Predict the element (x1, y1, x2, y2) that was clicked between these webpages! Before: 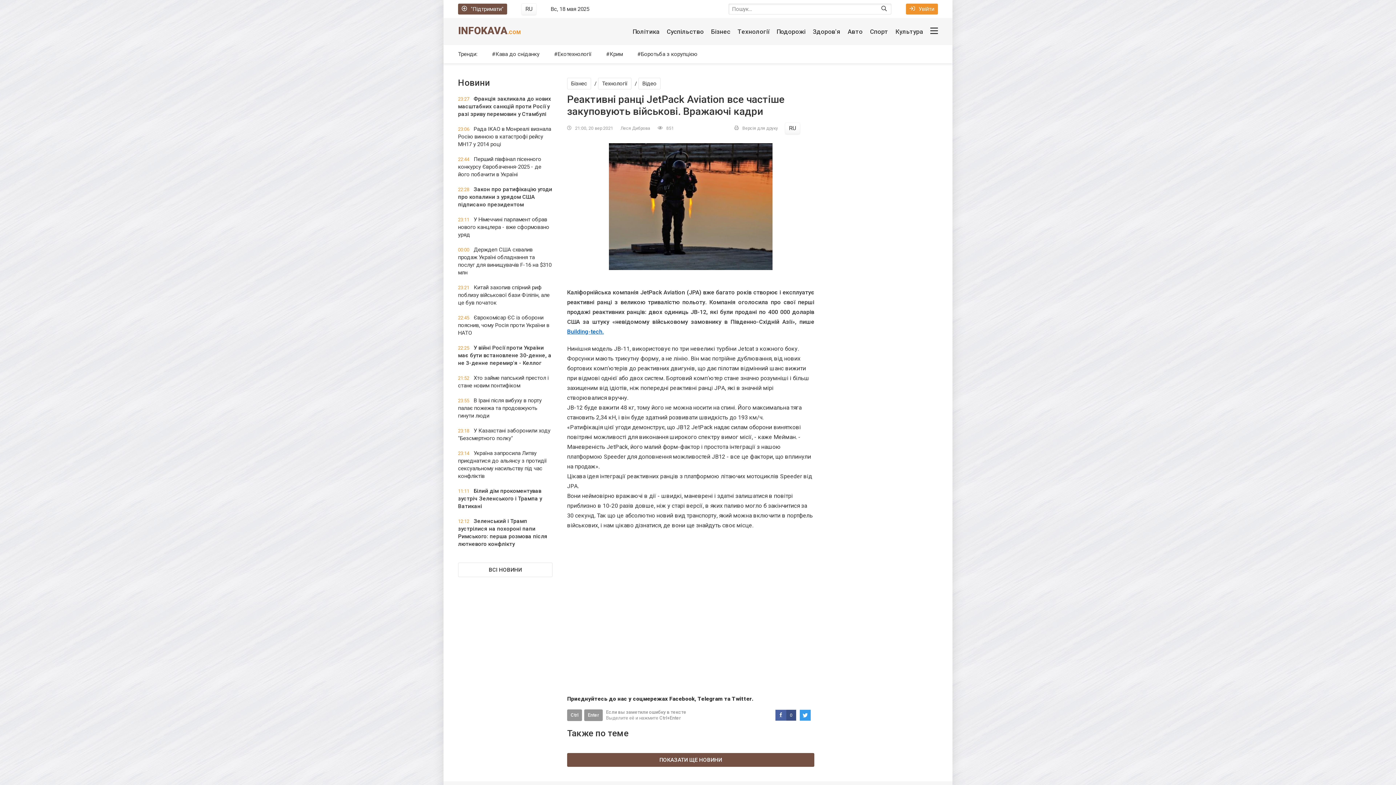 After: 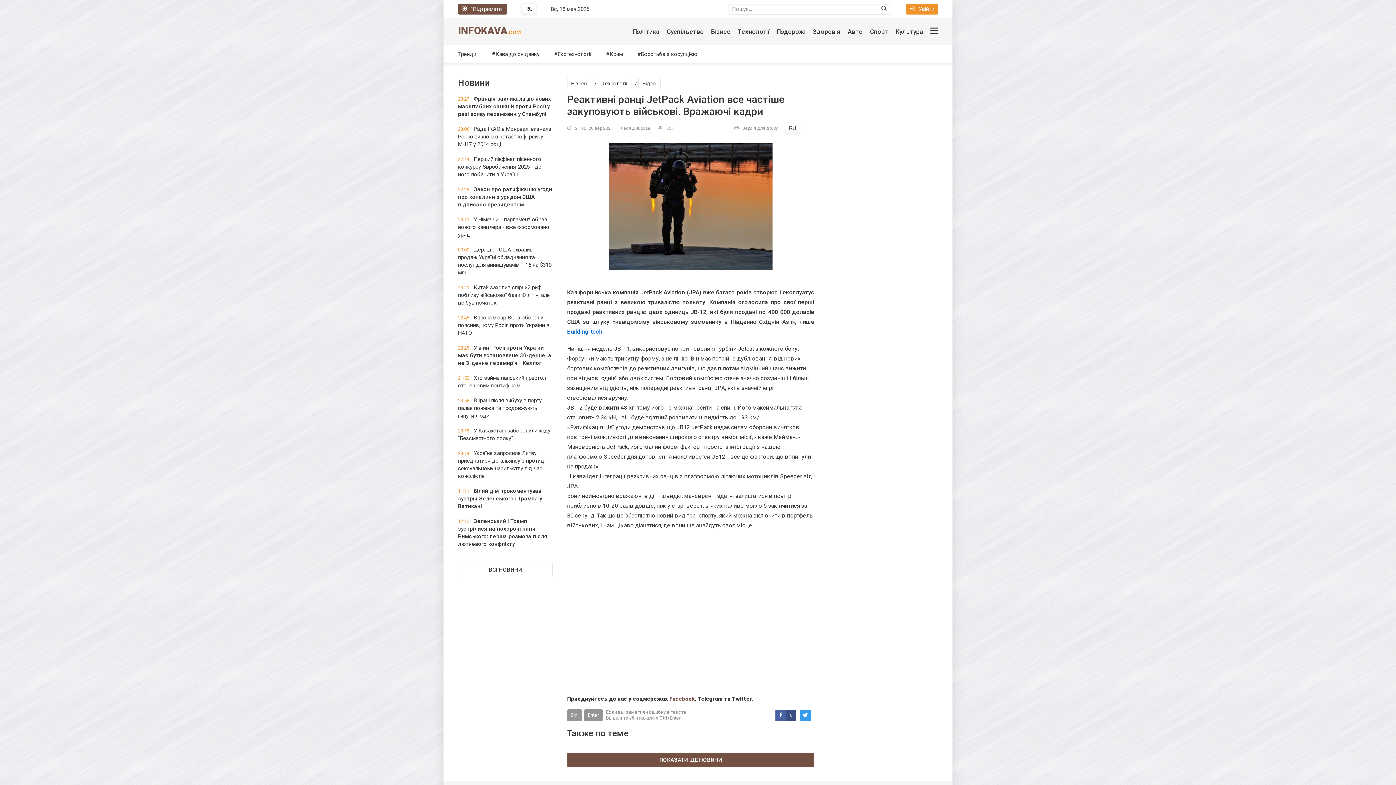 Action: bbox: (669, 696, 694, 702) label: Facebook